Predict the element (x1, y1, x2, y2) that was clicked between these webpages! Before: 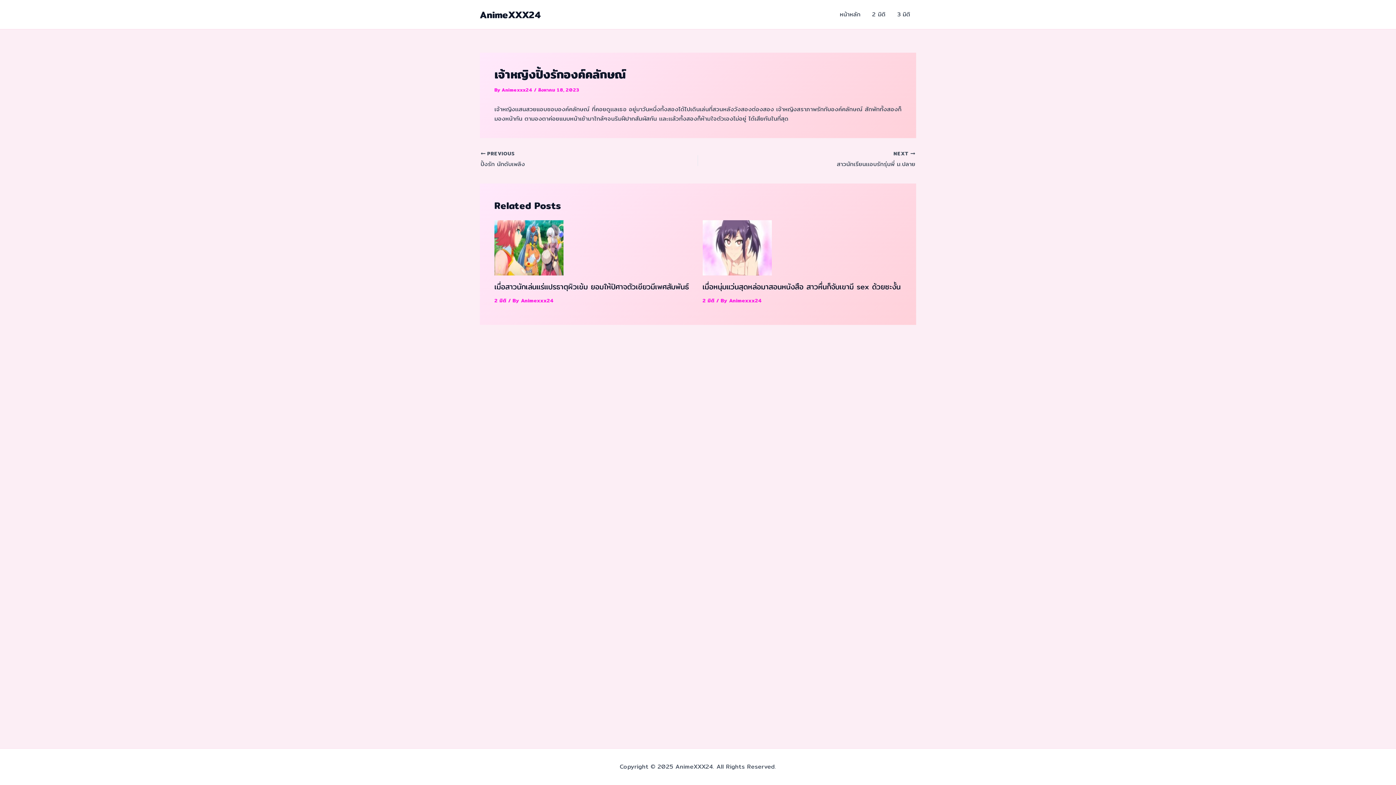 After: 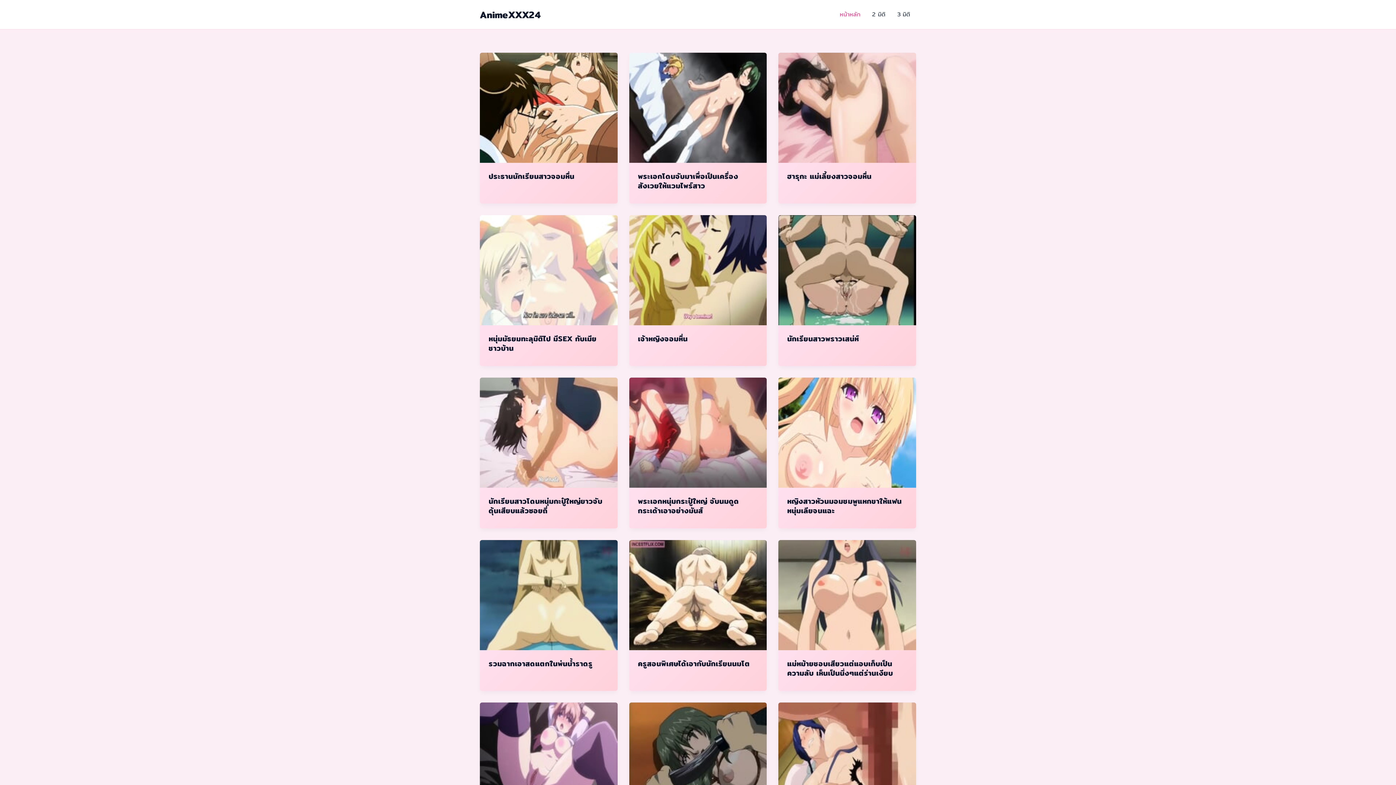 Action: label: Animexxx24 bbox: (521, 296, 553, 304)